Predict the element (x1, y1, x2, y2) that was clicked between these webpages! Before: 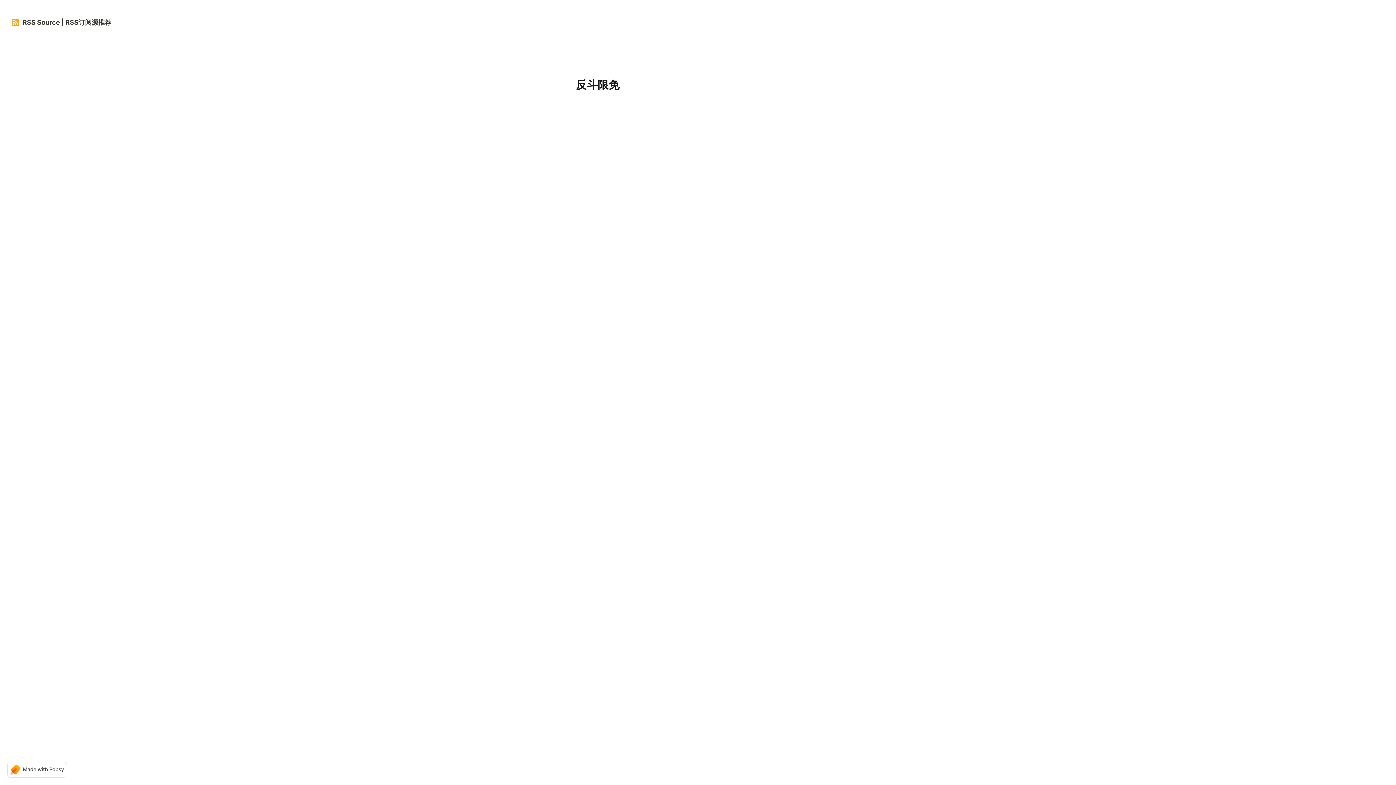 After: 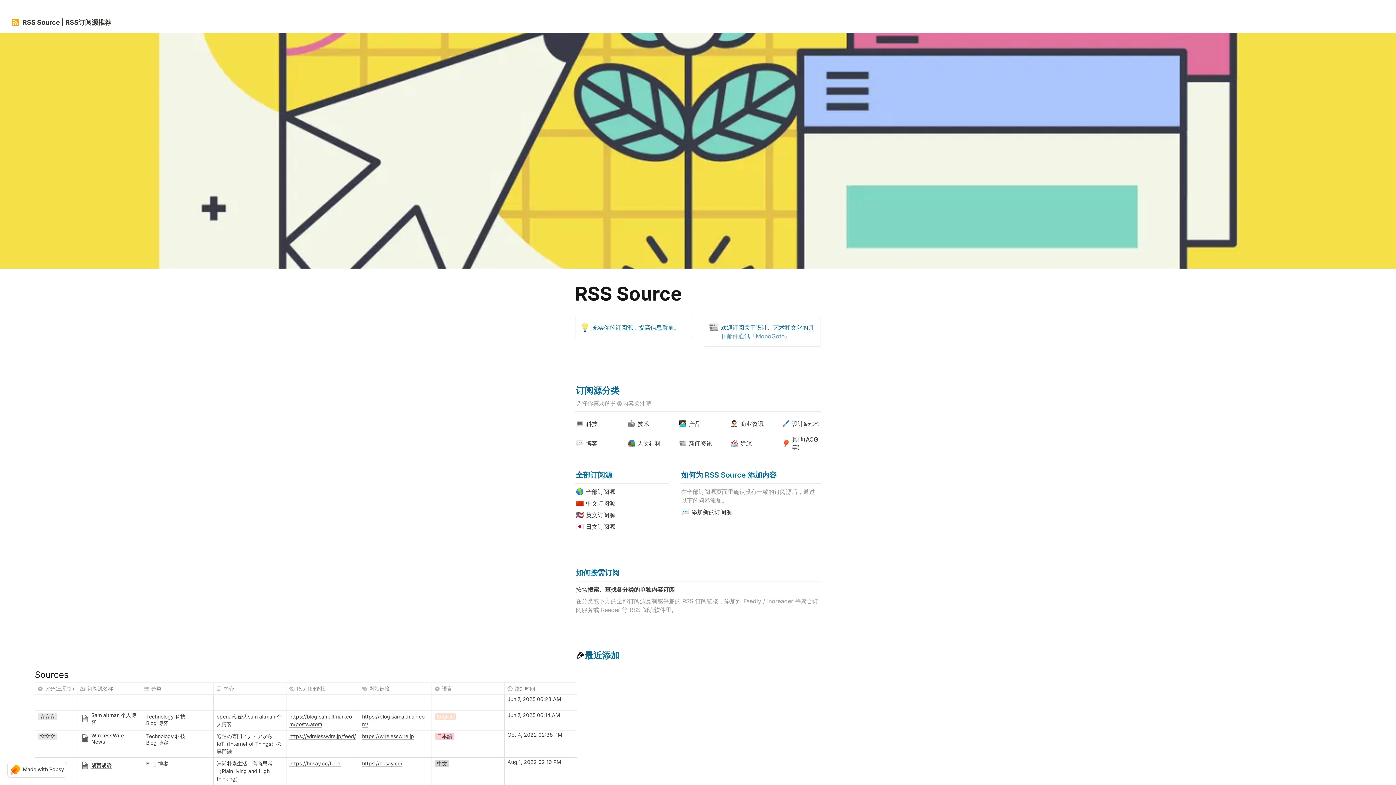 Action: bbox: (11, 17, 111, 27) label: RSS Source | RSS订阅源推荐